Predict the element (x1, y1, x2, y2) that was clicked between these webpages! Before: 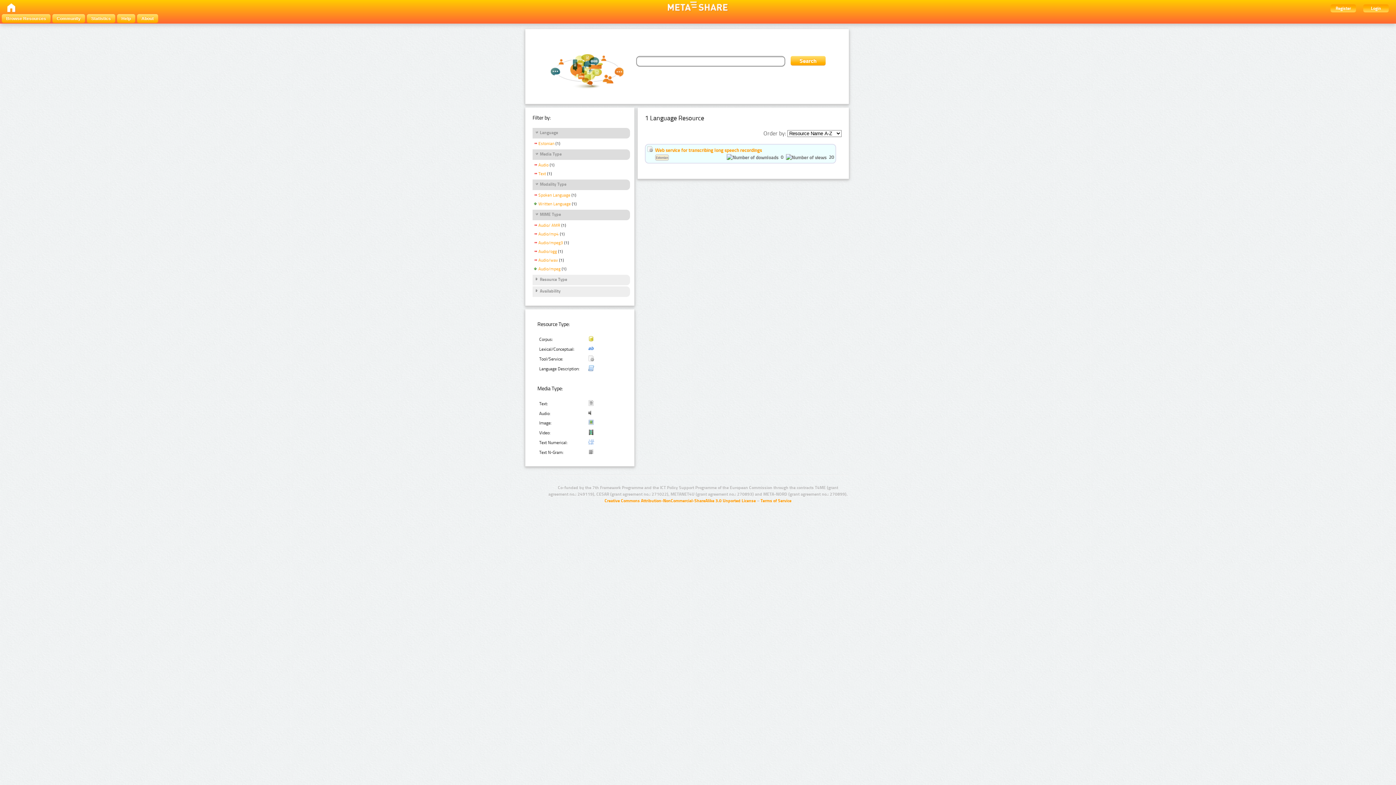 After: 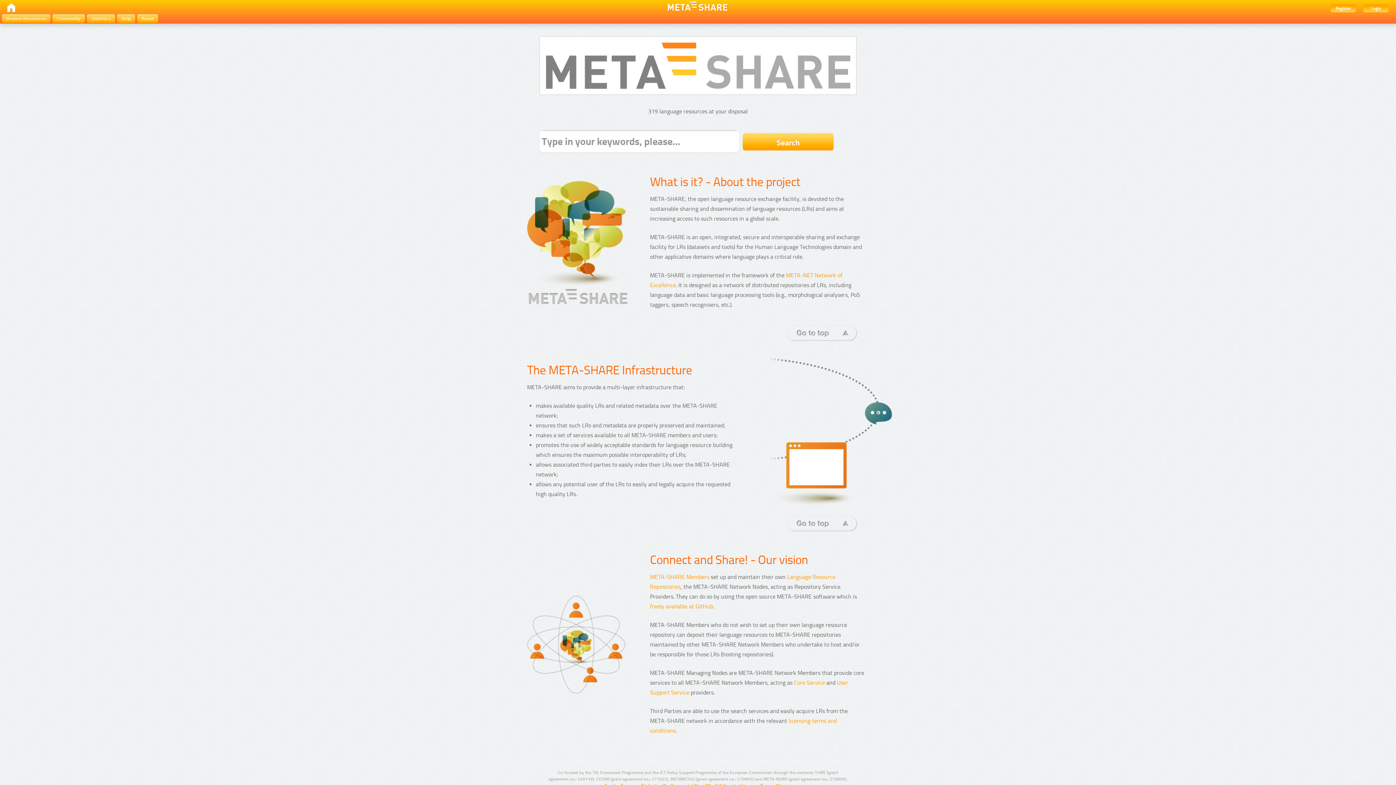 Action: bbox: (0, 1, 15, 14)